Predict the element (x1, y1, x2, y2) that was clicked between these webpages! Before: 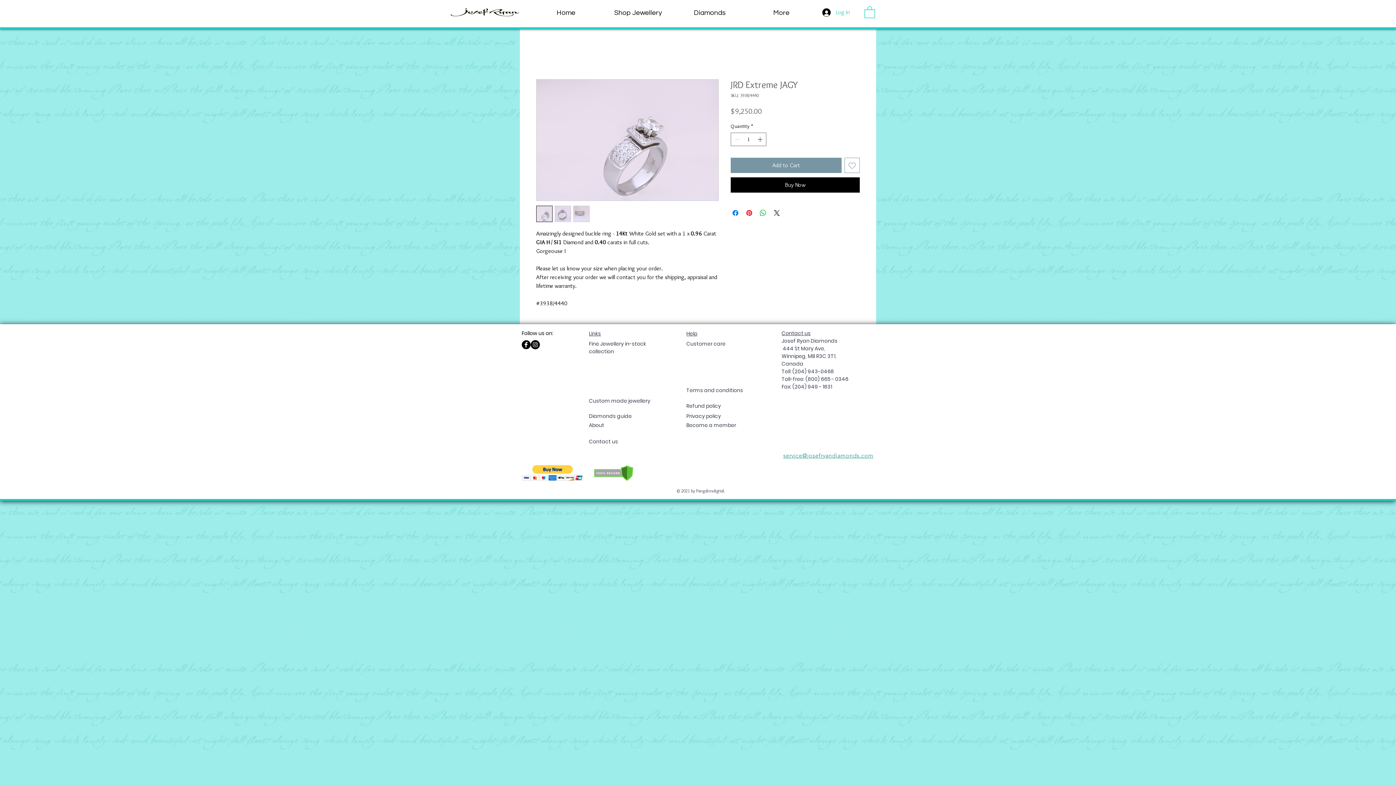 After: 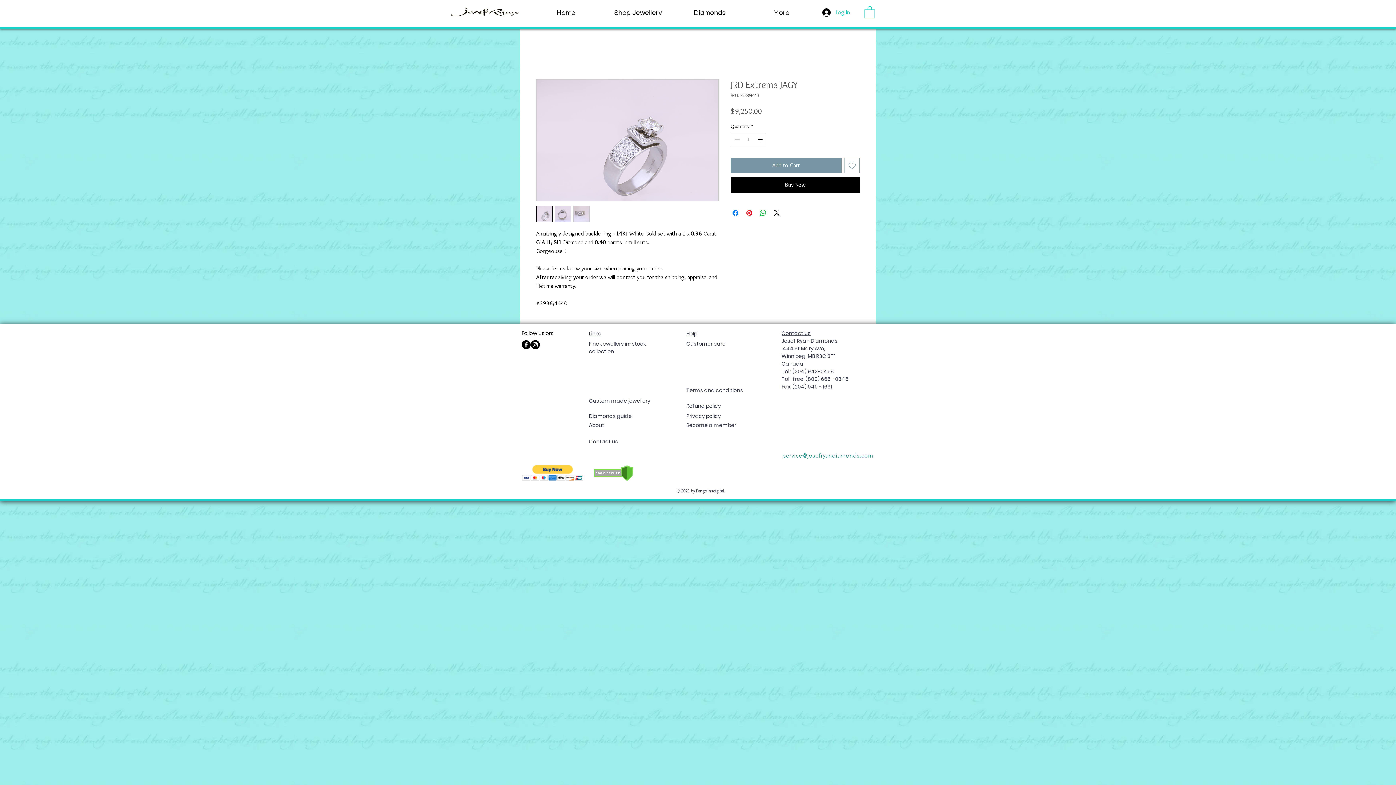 Action: label: Fax: (204) 949 - 1631 bbox: (781, 383, 832, 390)